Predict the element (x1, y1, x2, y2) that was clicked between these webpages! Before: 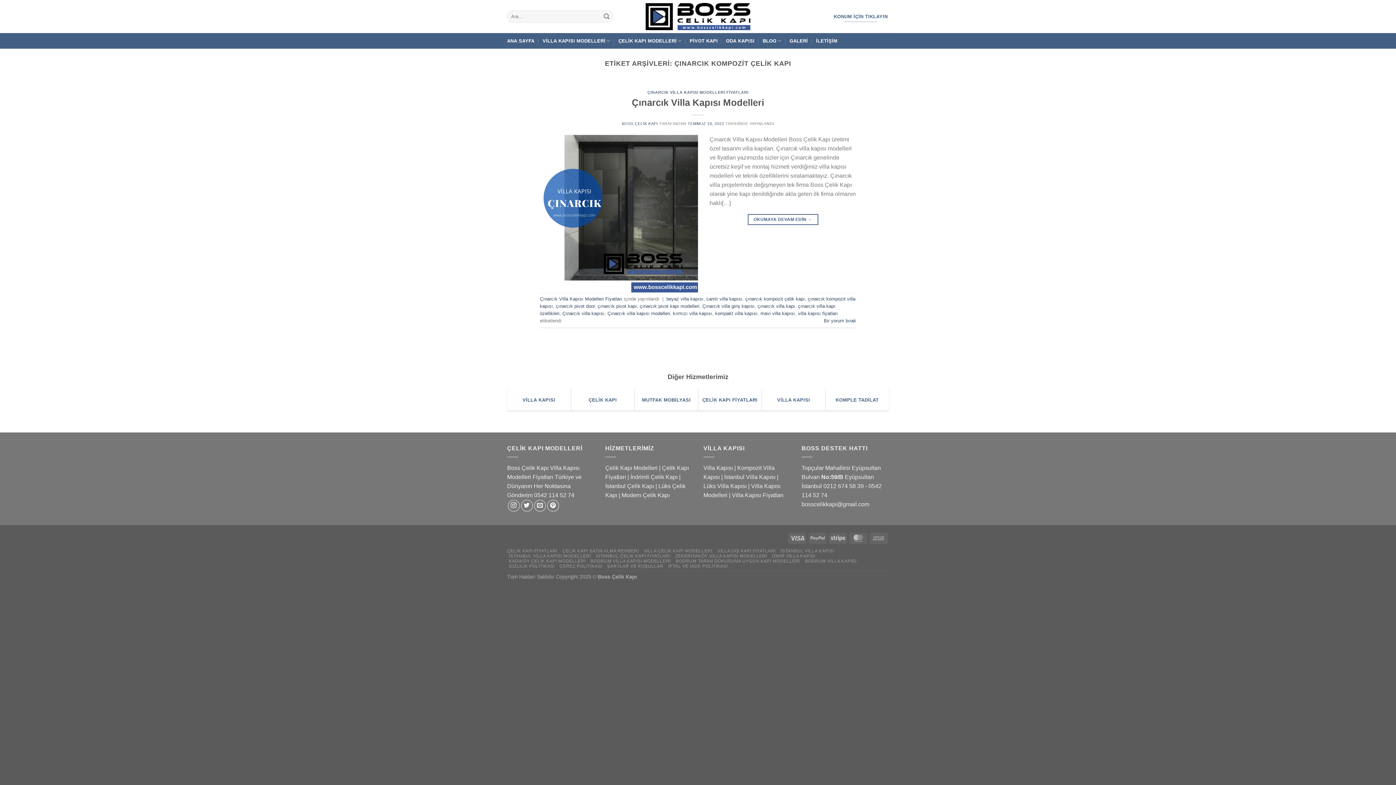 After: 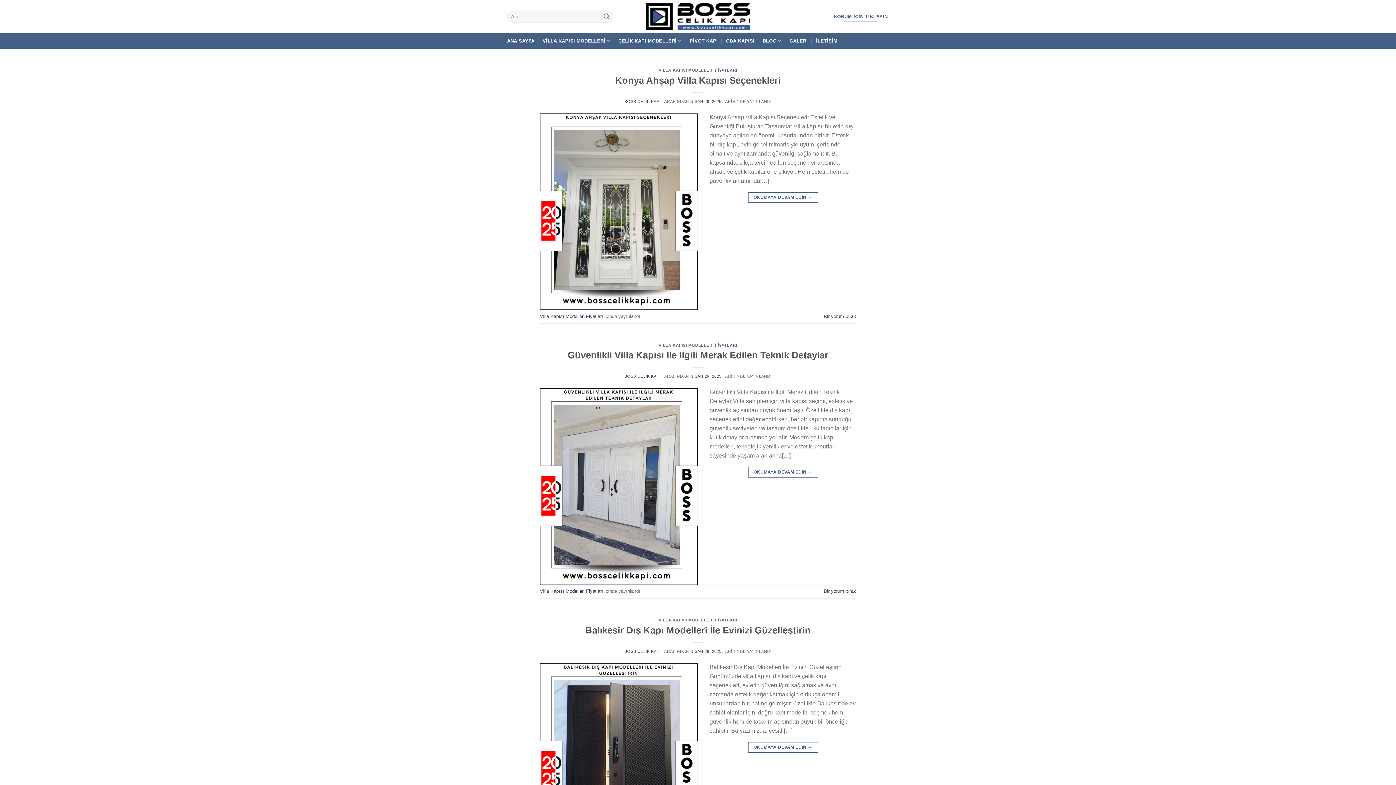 Action: bbox: (762, 33, 781, 48) label: BLOG